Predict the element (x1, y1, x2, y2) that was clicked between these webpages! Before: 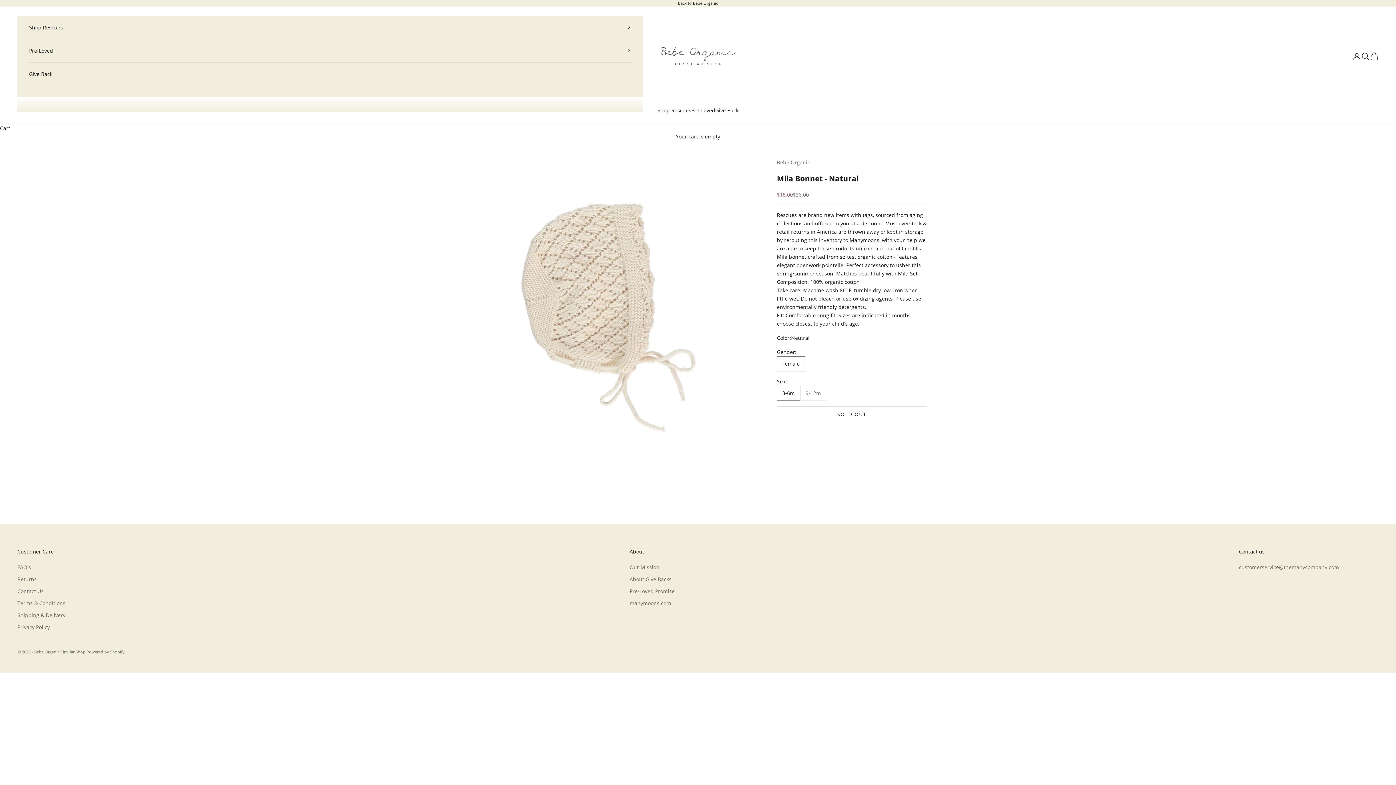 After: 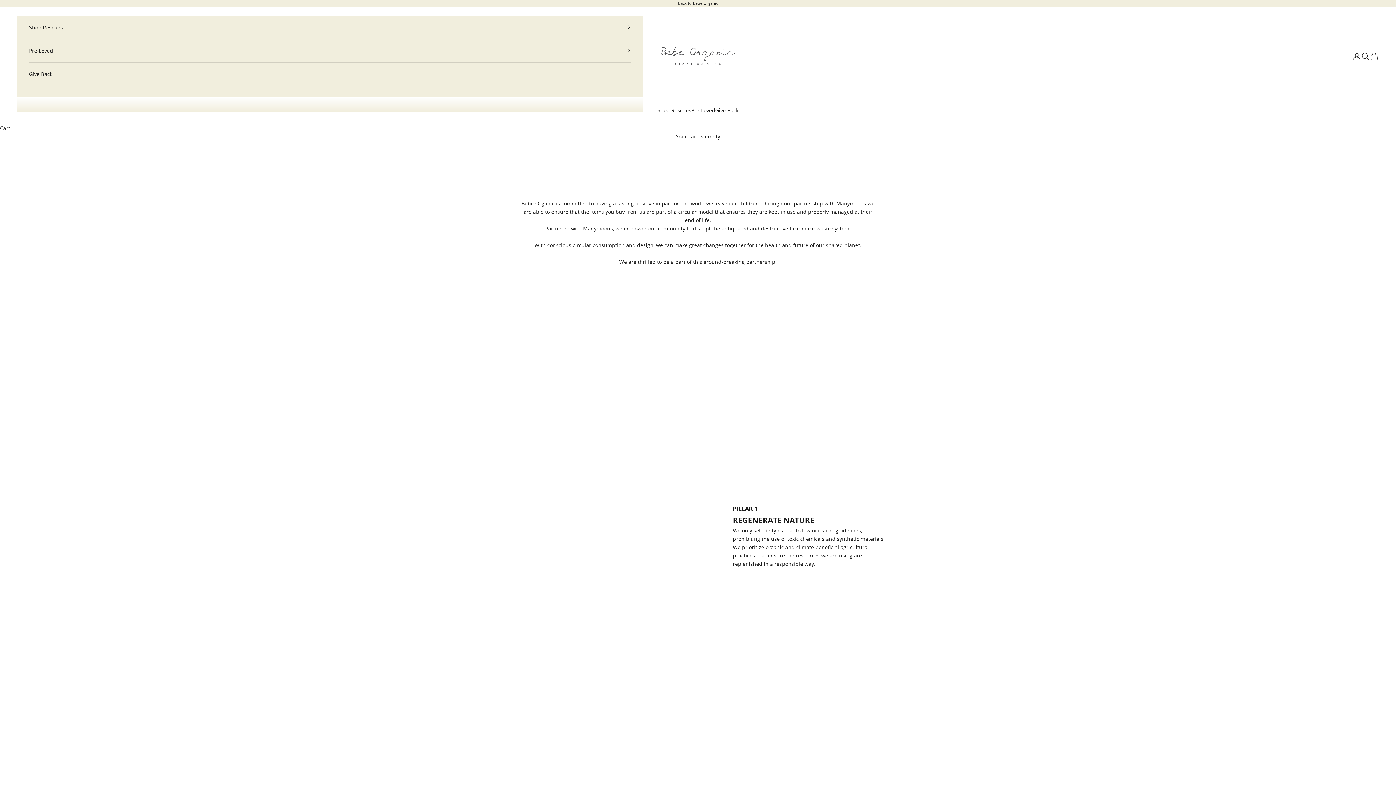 Action: label: Our Mission bbox: (629, 563, 659, 570)